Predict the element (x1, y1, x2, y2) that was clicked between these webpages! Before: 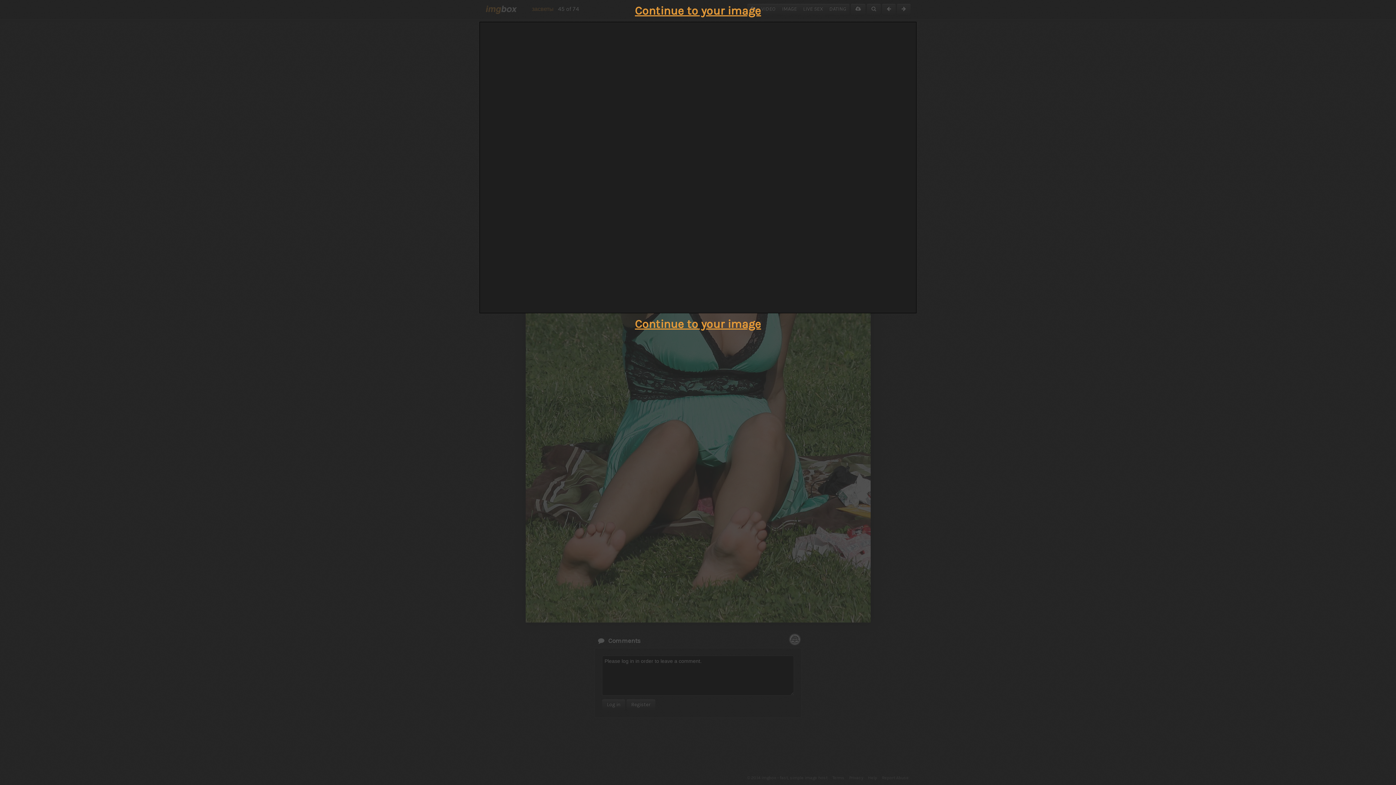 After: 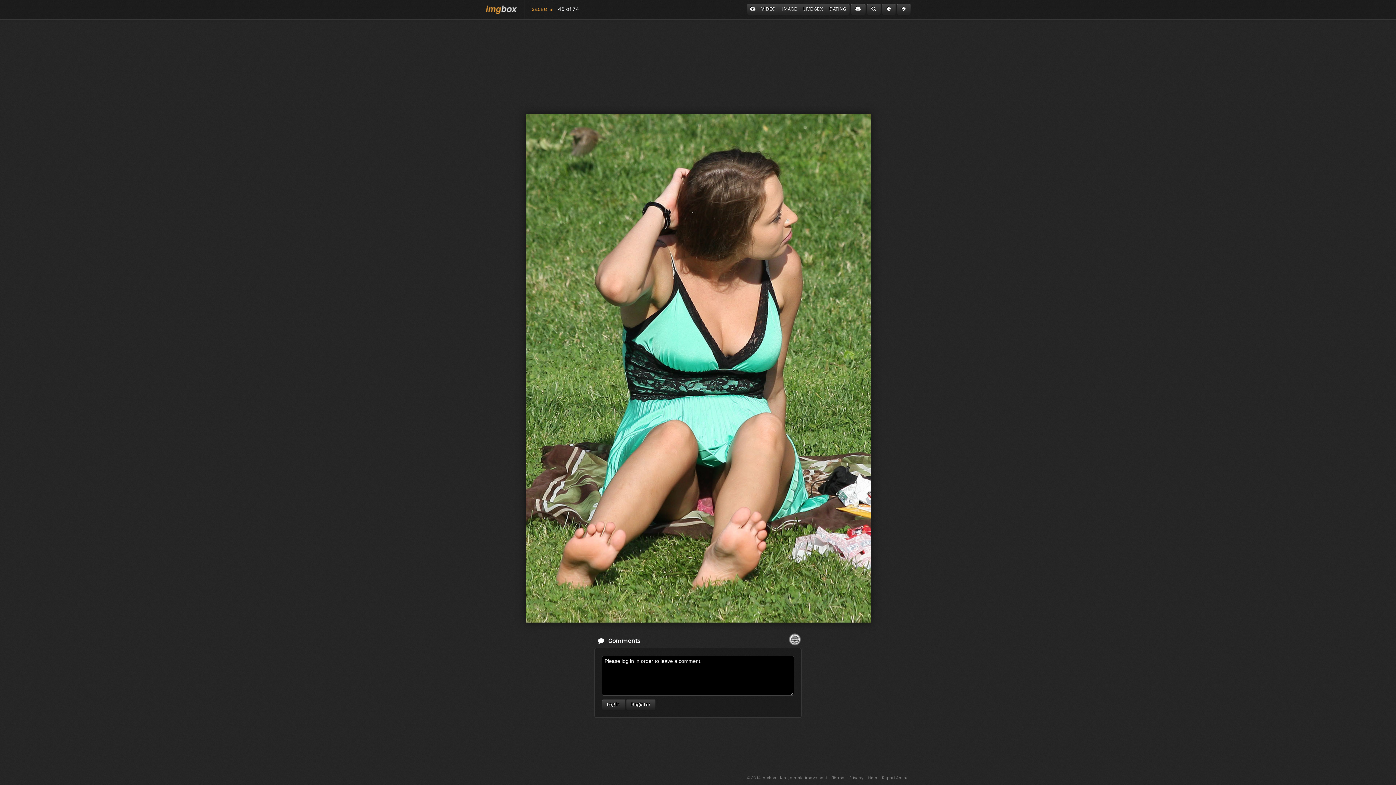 Action: bbox: (635, 4, 761, 17) label: Continue to your image